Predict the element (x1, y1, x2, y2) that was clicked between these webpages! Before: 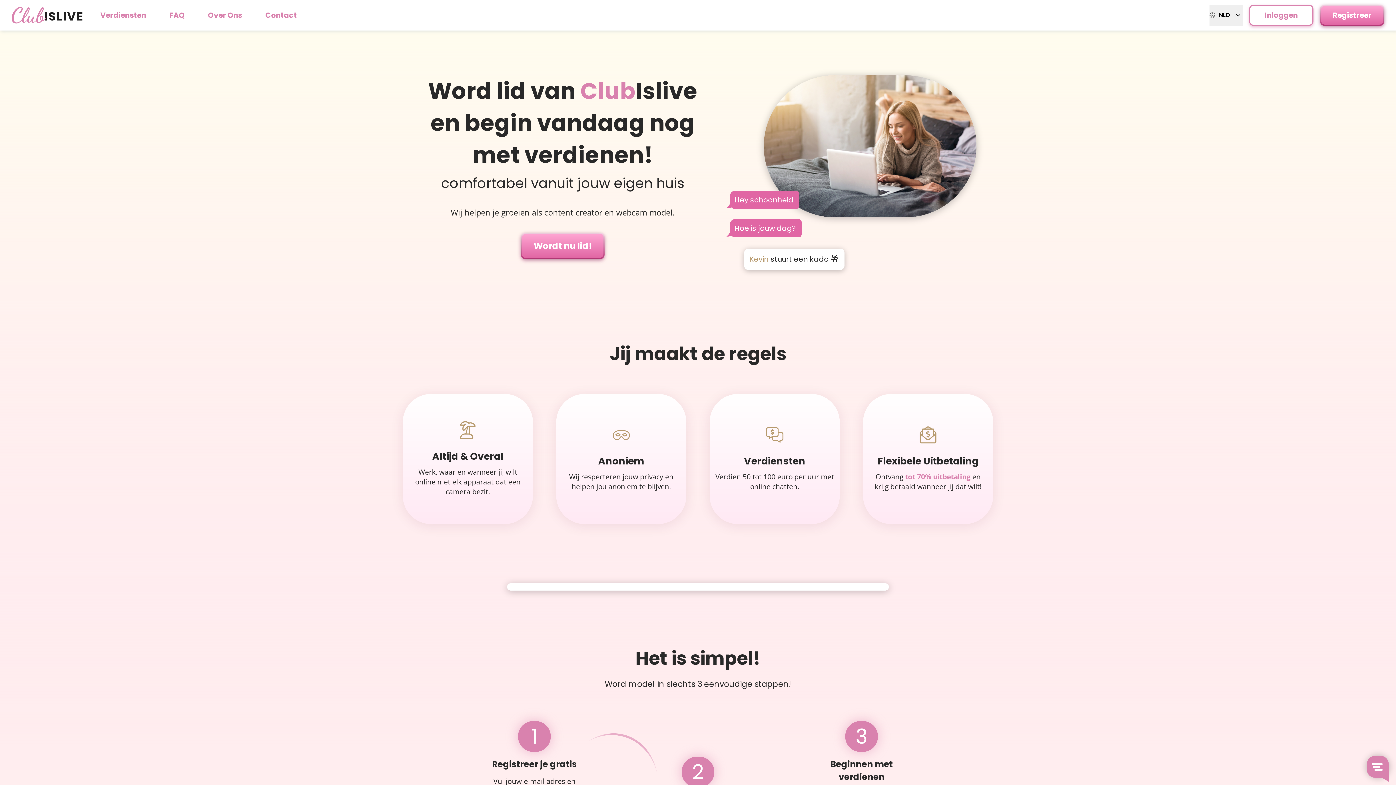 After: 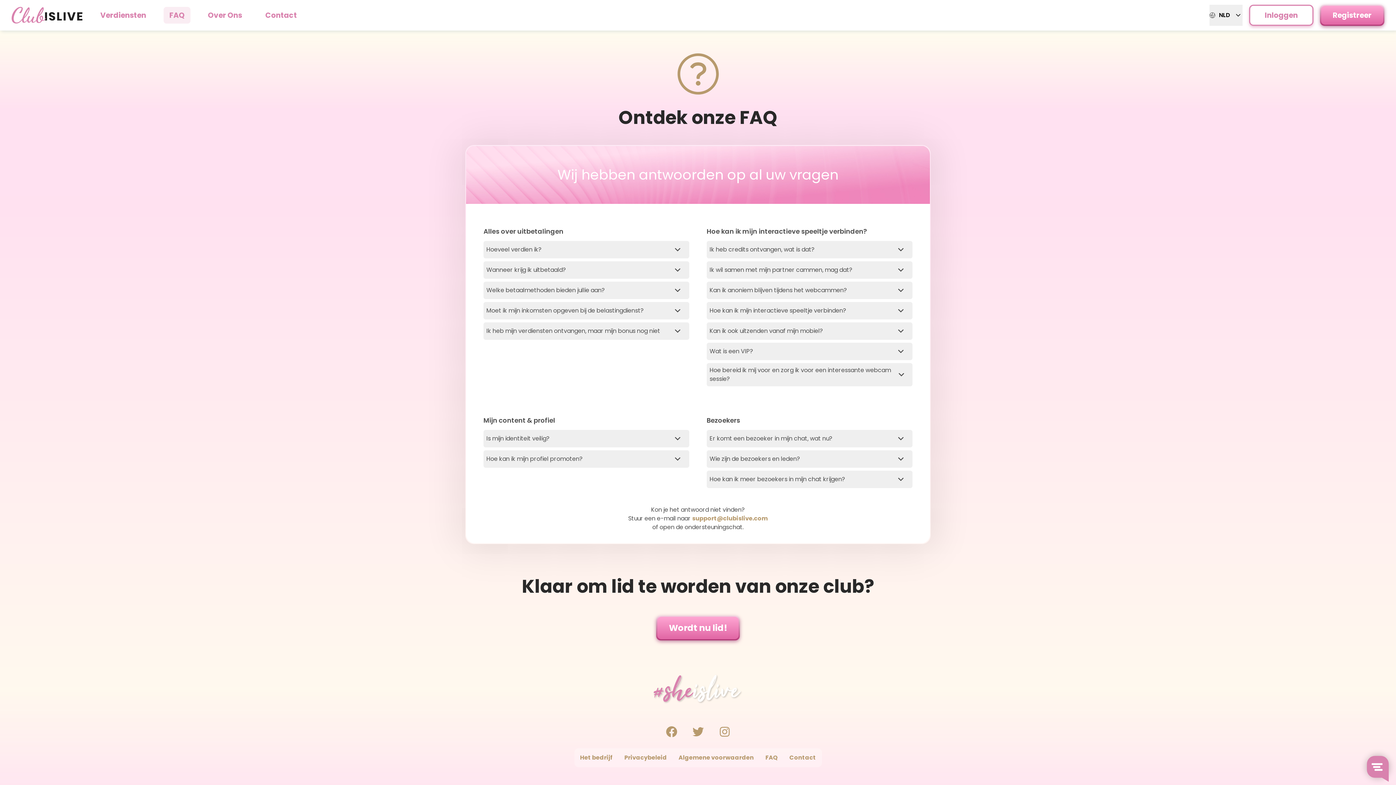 Action: bbox: (163, 6, 190, 23) label: FAQ